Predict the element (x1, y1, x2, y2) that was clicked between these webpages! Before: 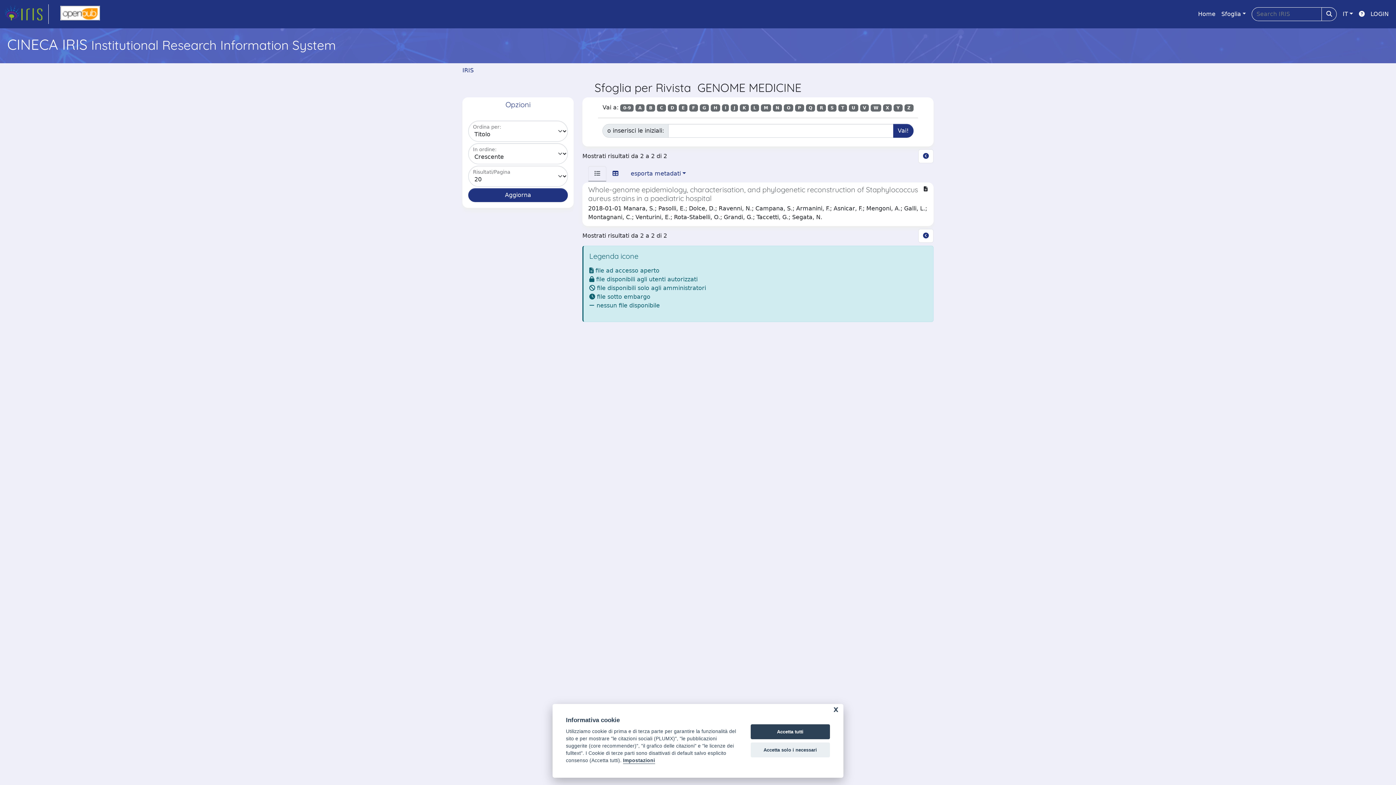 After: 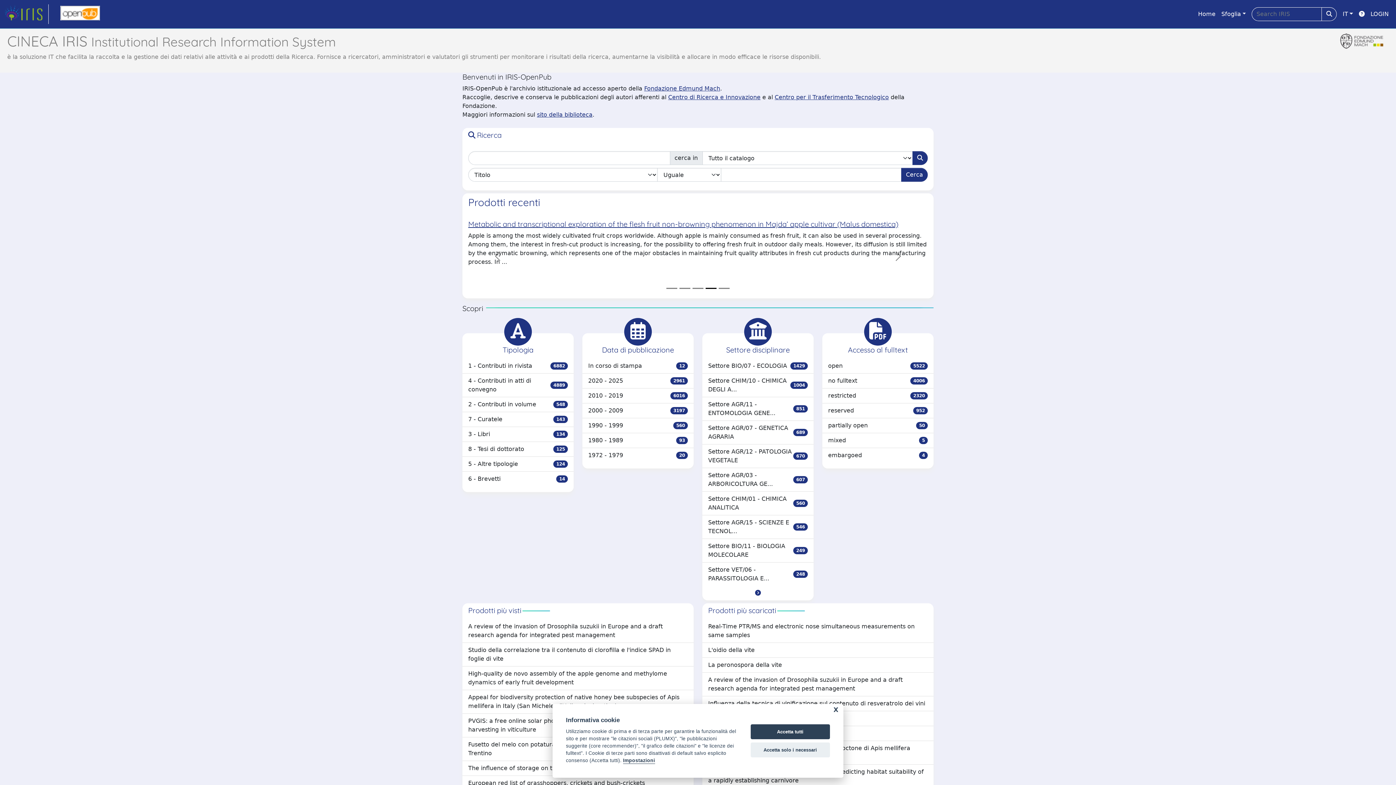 Action: label: IRIS bbox: (462, 66, 473, 73)